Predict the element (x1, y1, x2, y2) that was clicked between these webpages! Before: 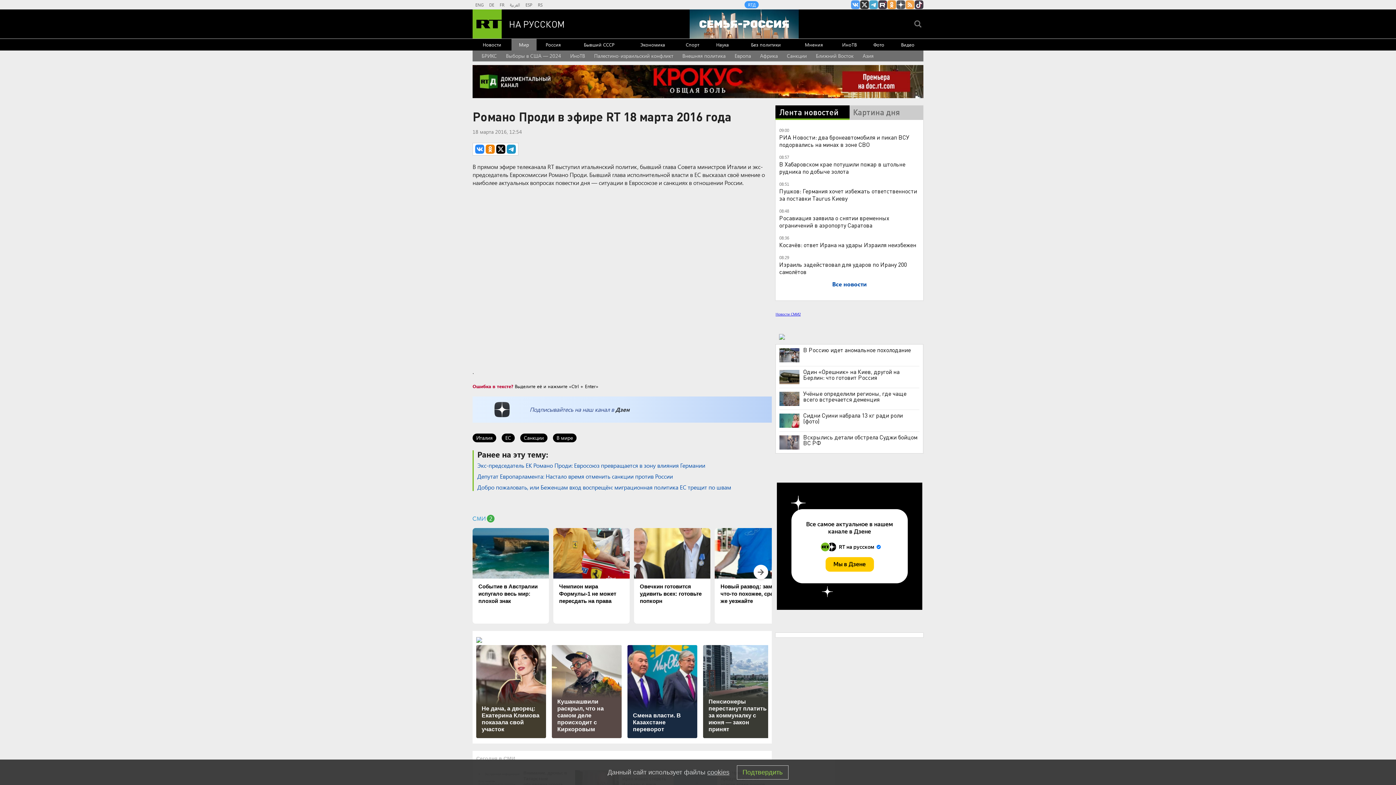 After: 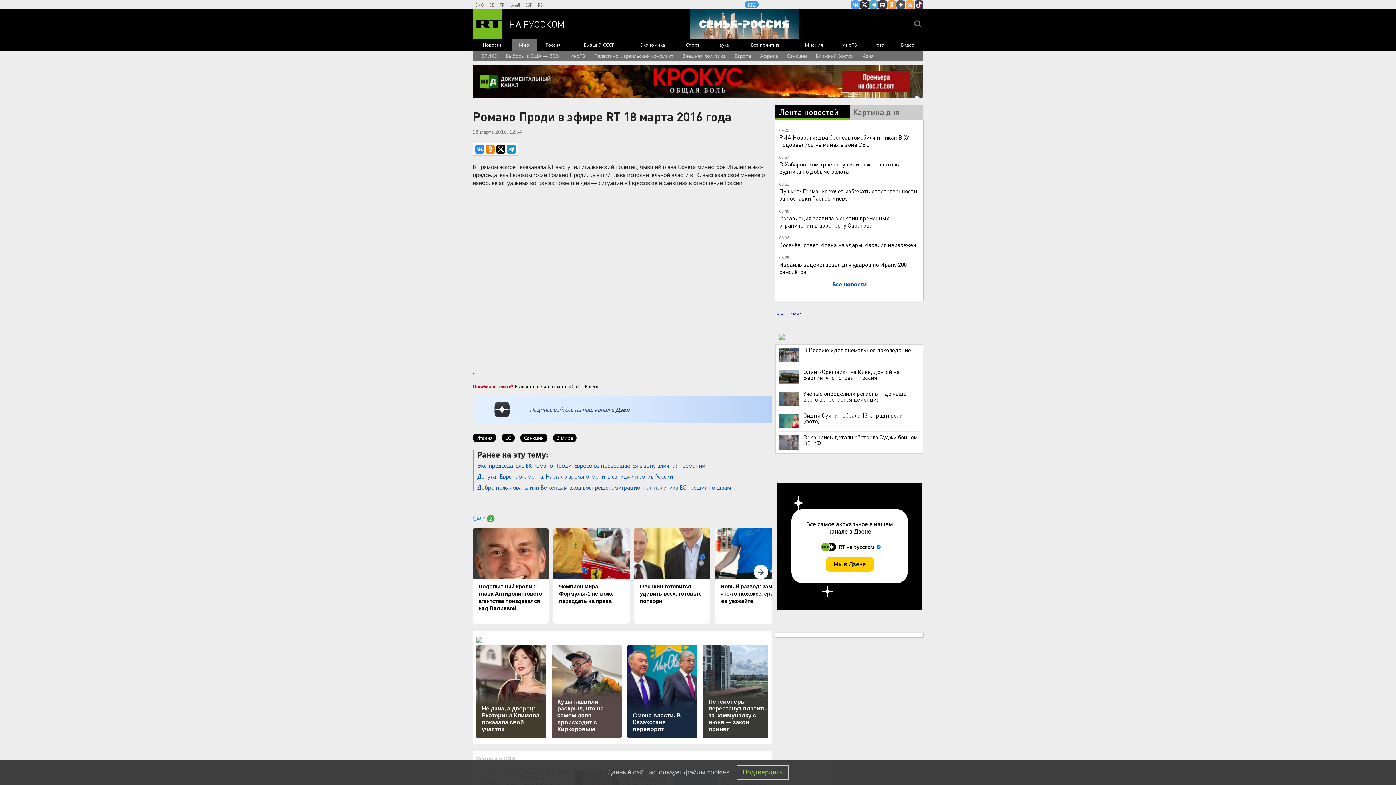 Action: label: Событие в Австралии испугало весь мир: плохой знак bbox: (472, 528, 549, 623)